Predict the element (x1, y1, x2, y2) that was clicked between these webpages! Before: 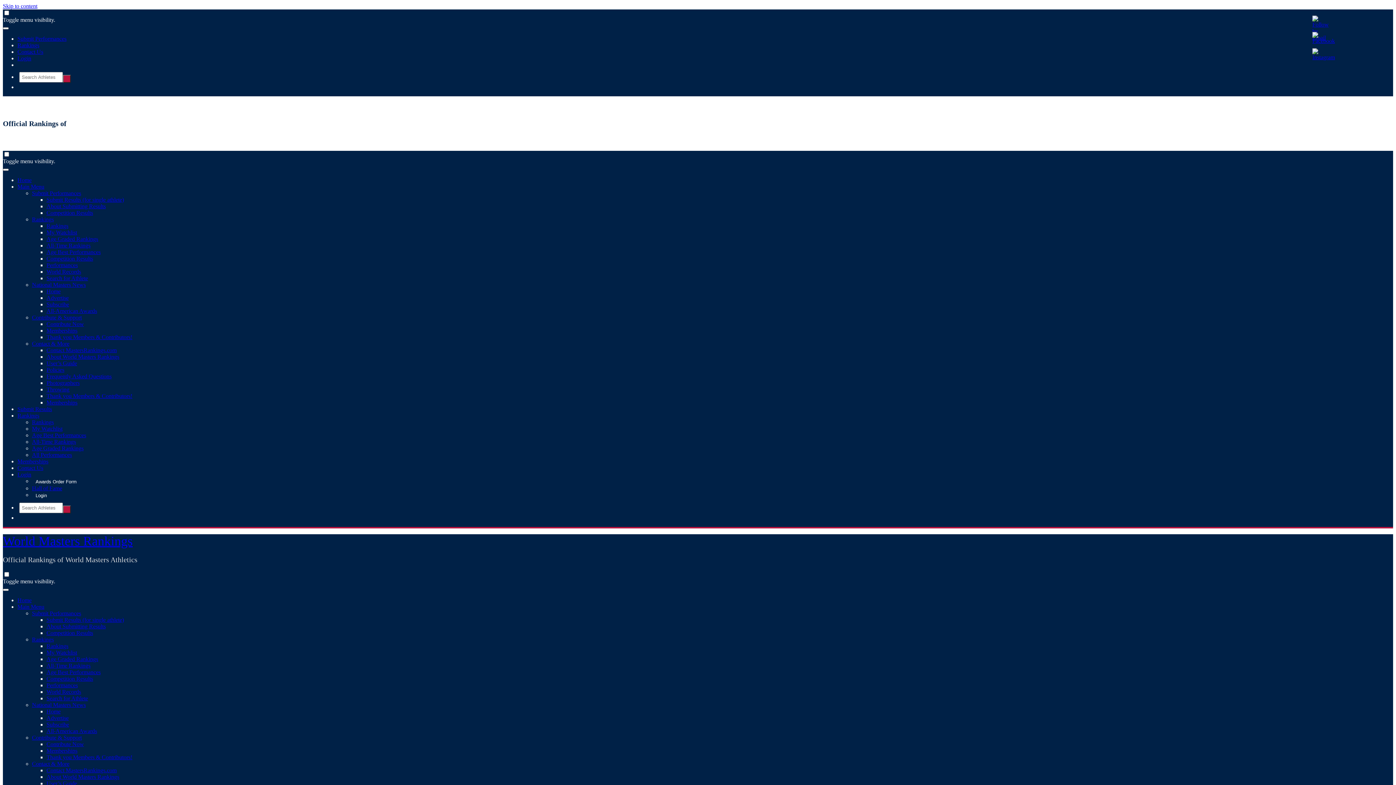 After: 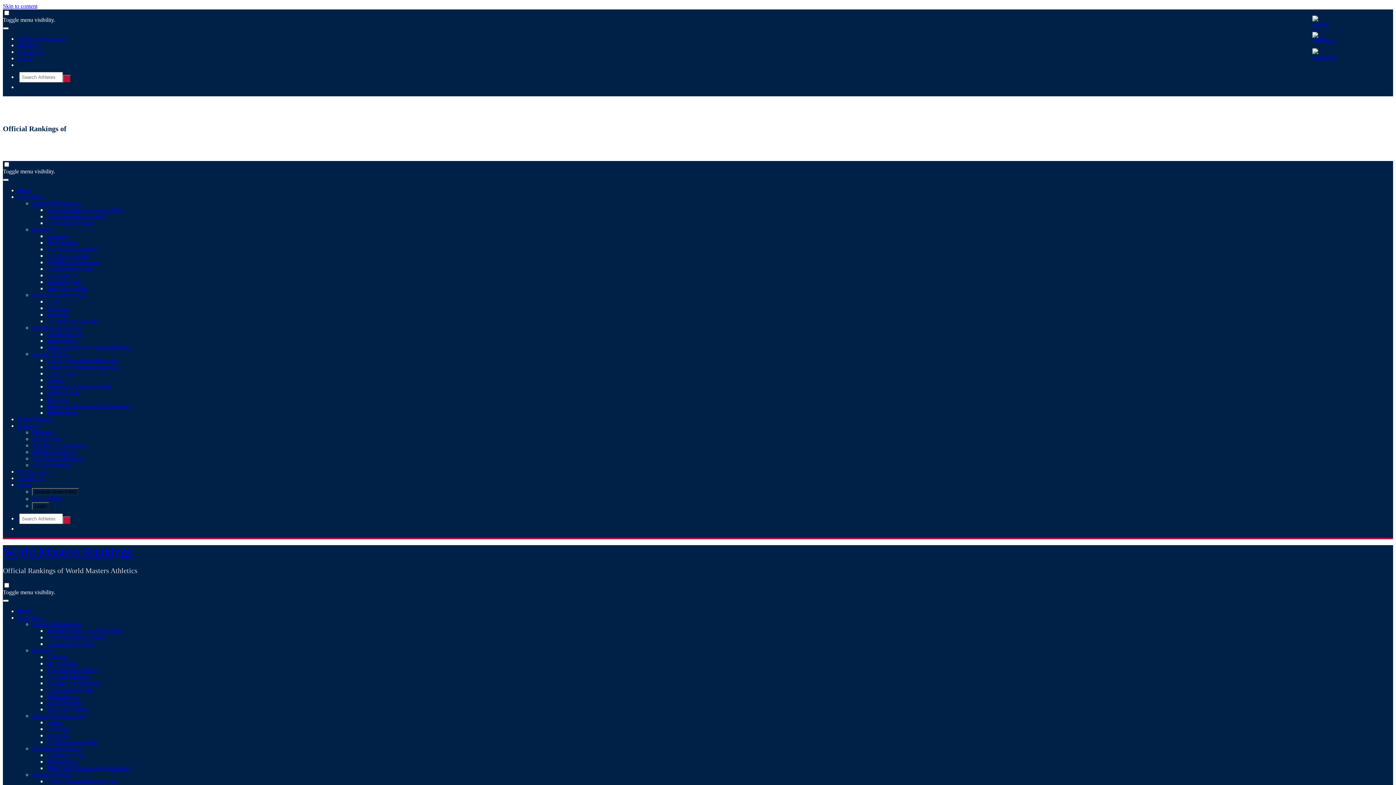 Action: label: Contact & More bbox: (32, 340, 69, 346)